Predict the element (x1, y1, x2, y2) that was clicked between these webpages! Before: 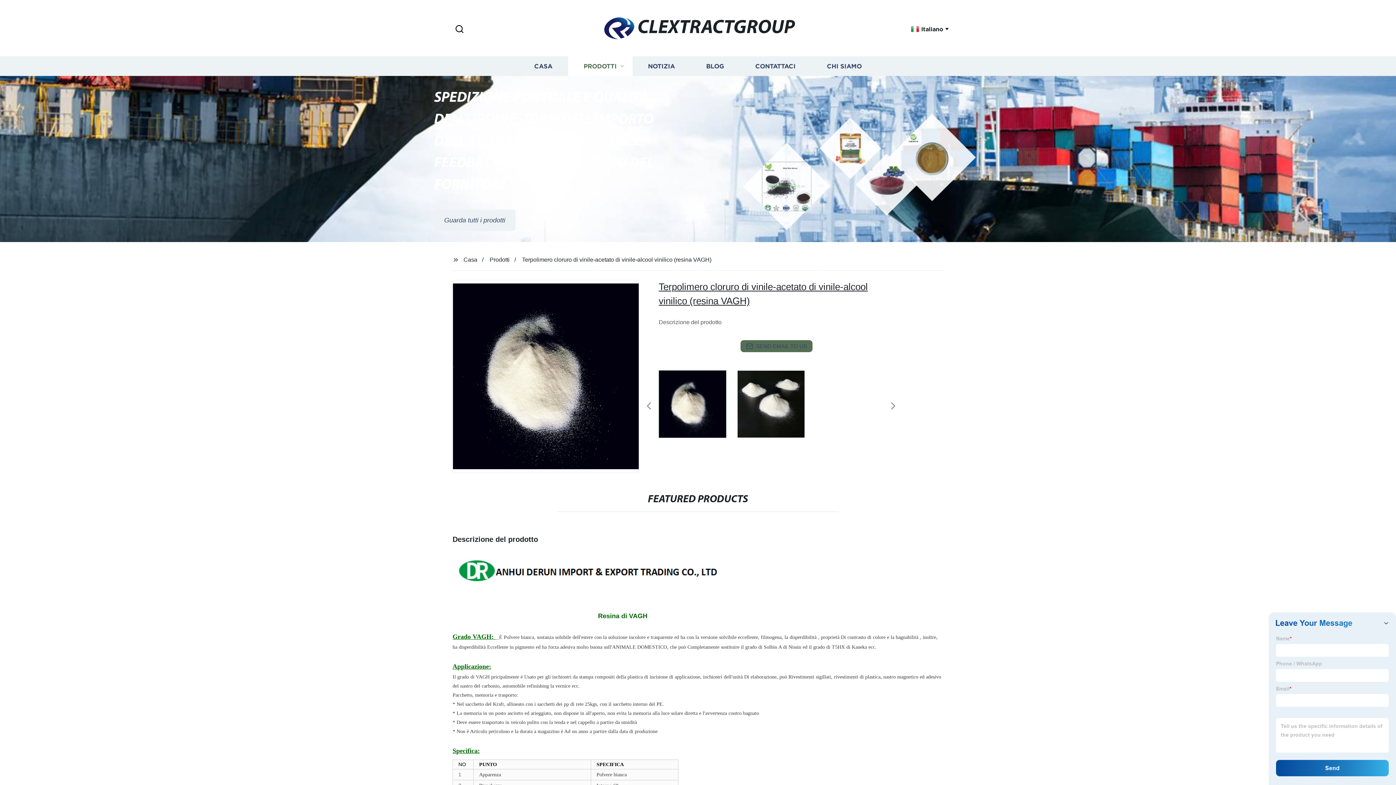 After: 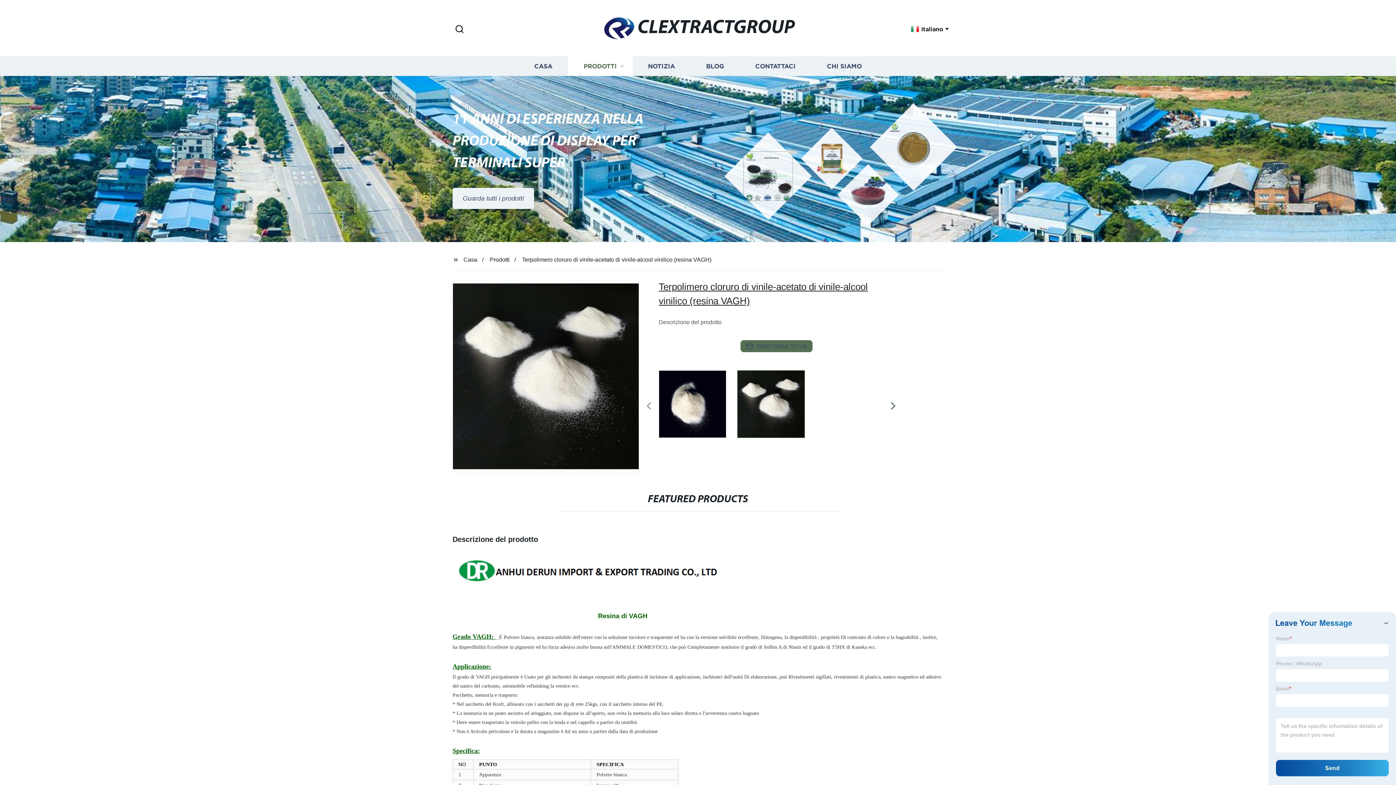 Action: bbox: (885, 399, 901, 413) label: Next